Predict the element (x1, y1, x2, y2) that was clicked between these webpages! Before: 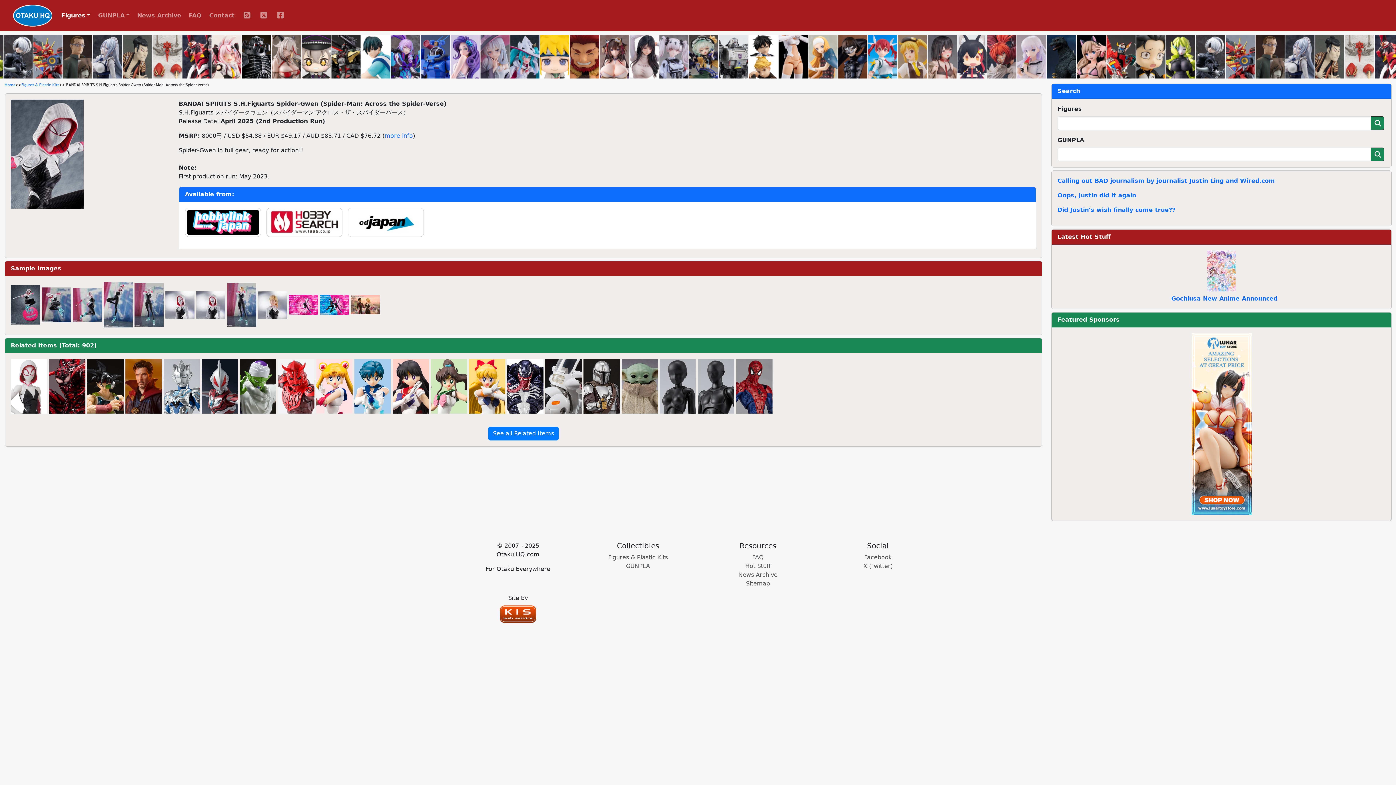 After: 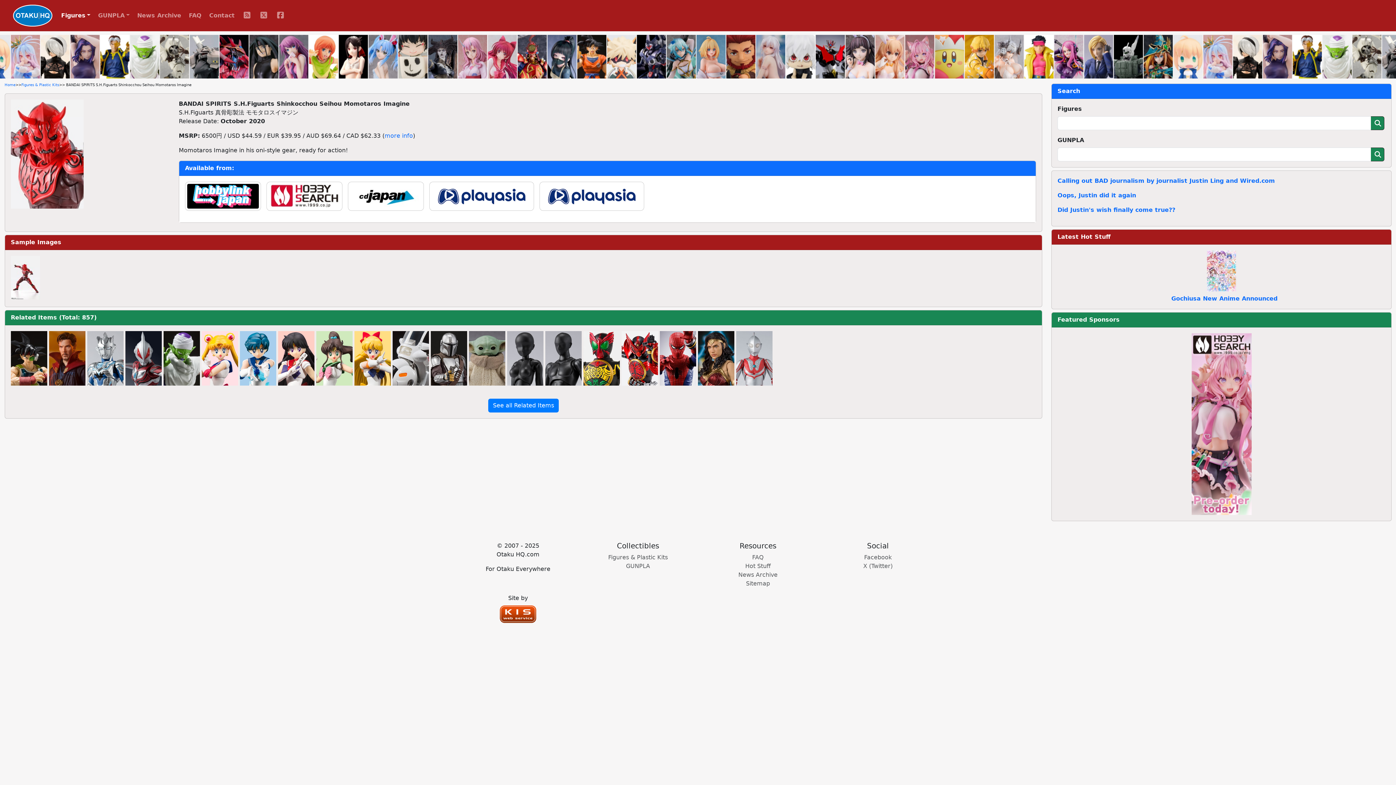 Action: bbox: (278, 383, 314, 390)